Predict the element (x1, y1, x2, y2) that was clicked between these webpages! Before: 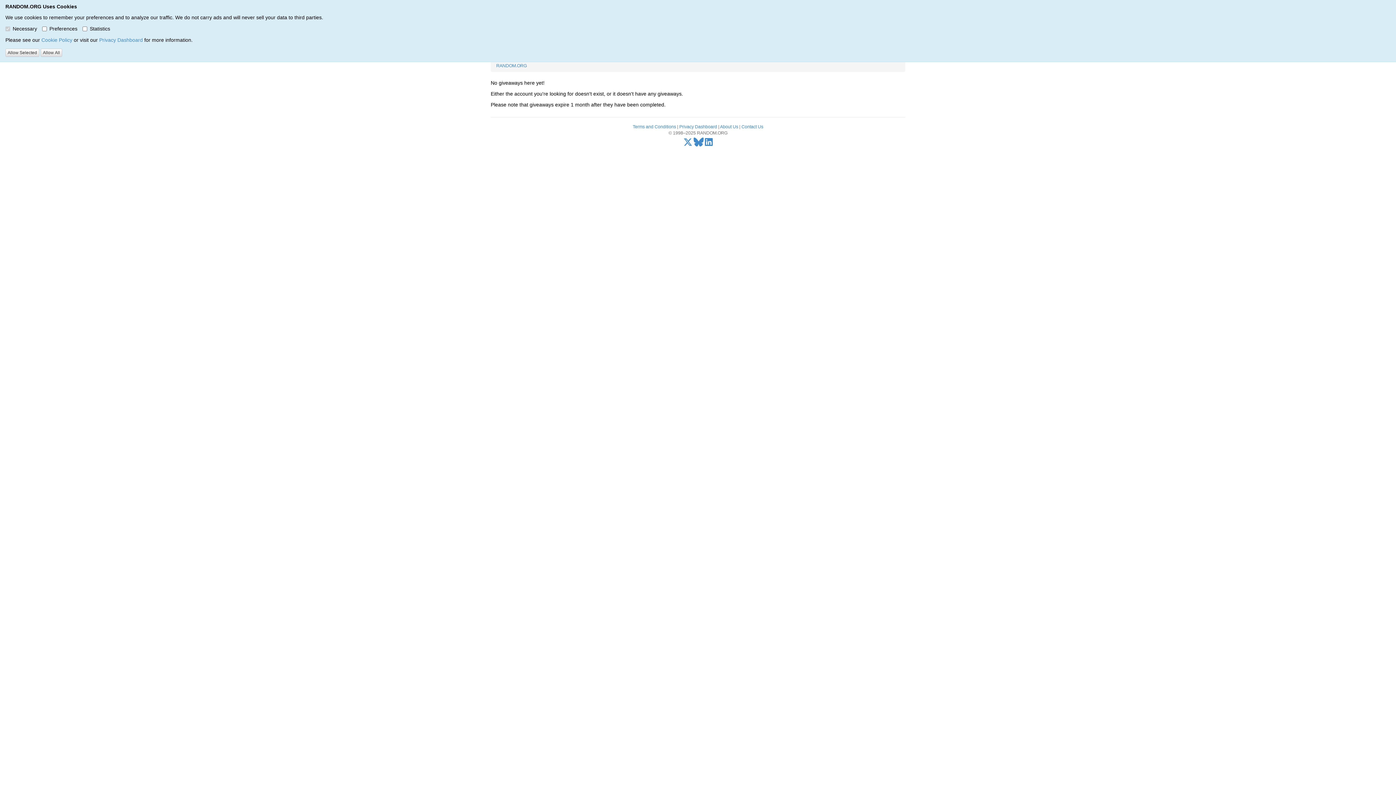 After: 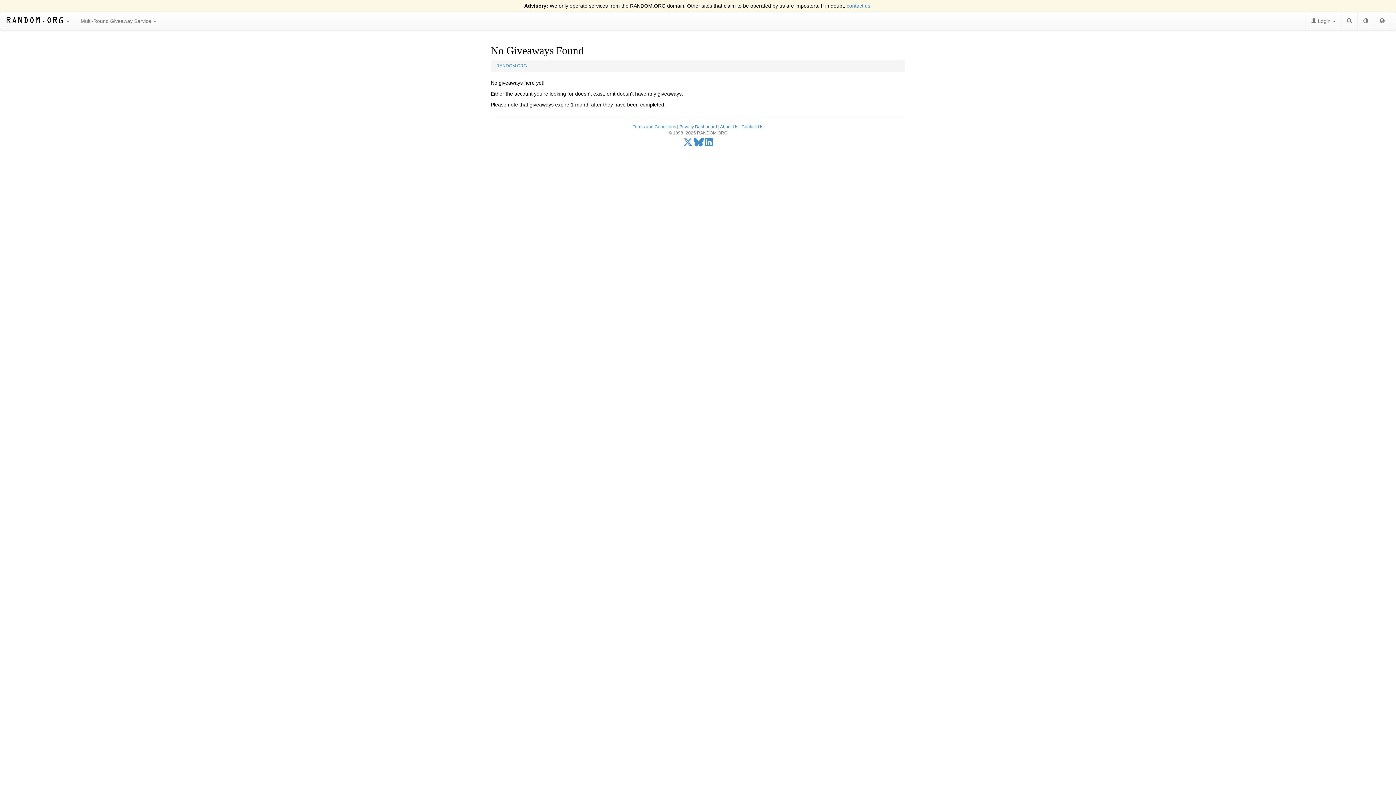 Action: bbox: (40, 48, 62, 56) label: Allow All